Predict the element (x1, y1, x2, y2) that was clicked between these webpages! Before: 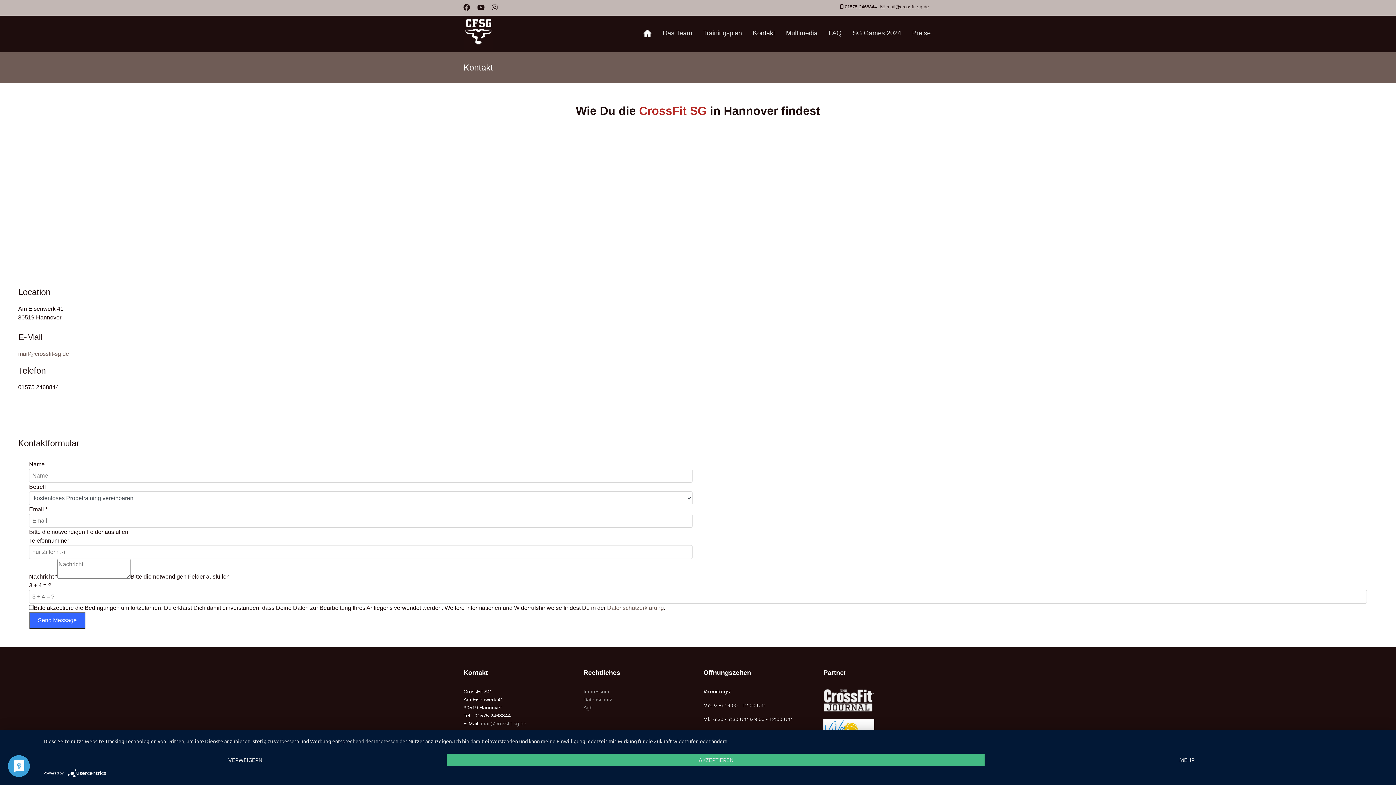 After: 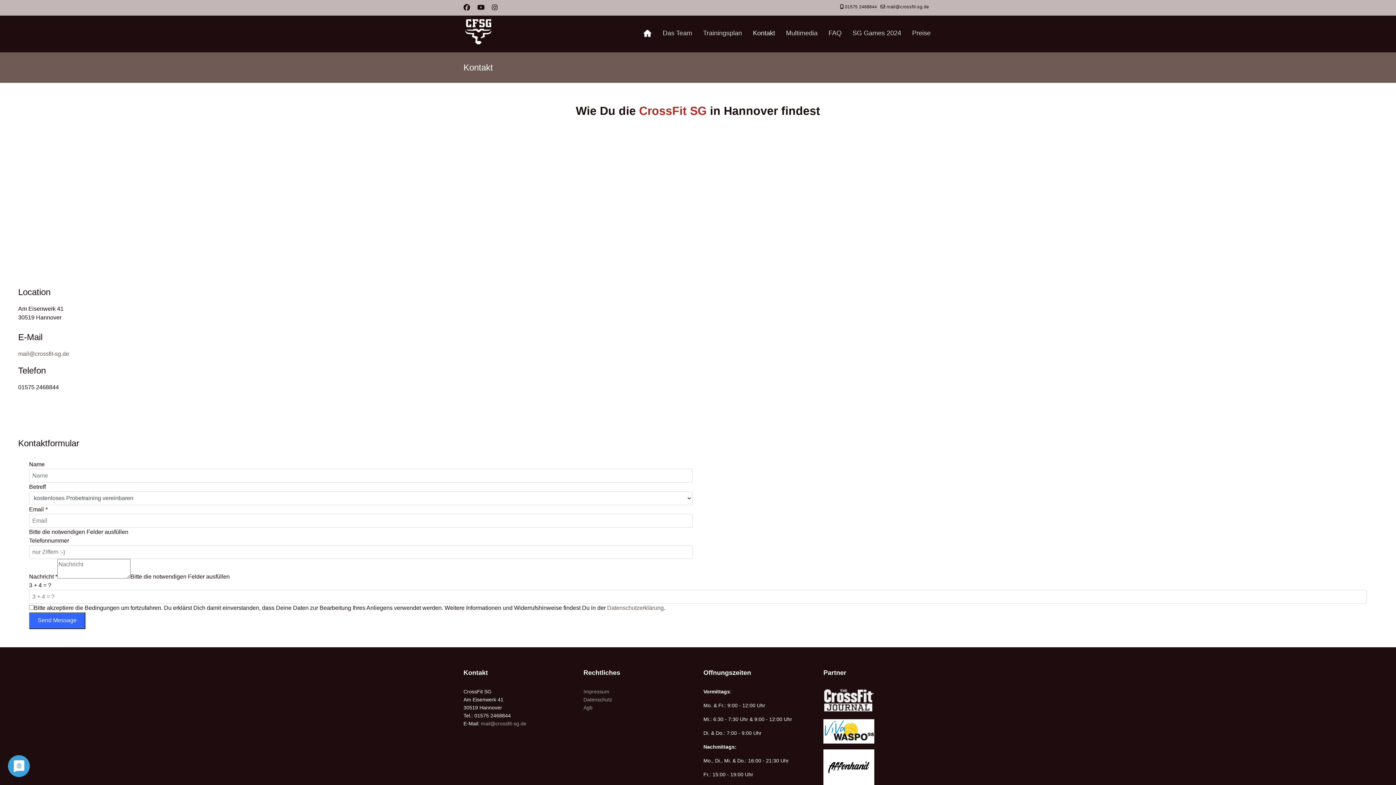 Action: bbox: (447, 754, 985, 766) label: AKZEPTIEREN